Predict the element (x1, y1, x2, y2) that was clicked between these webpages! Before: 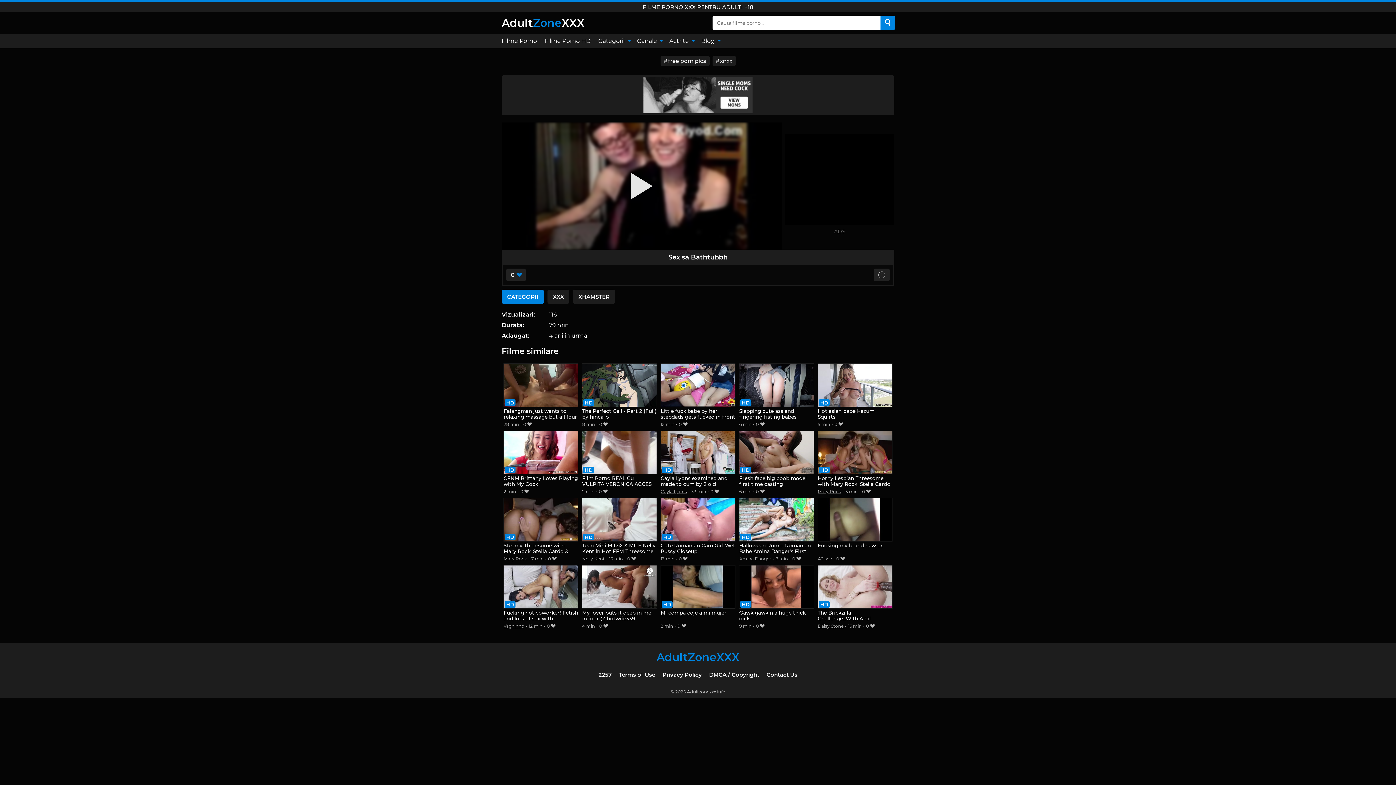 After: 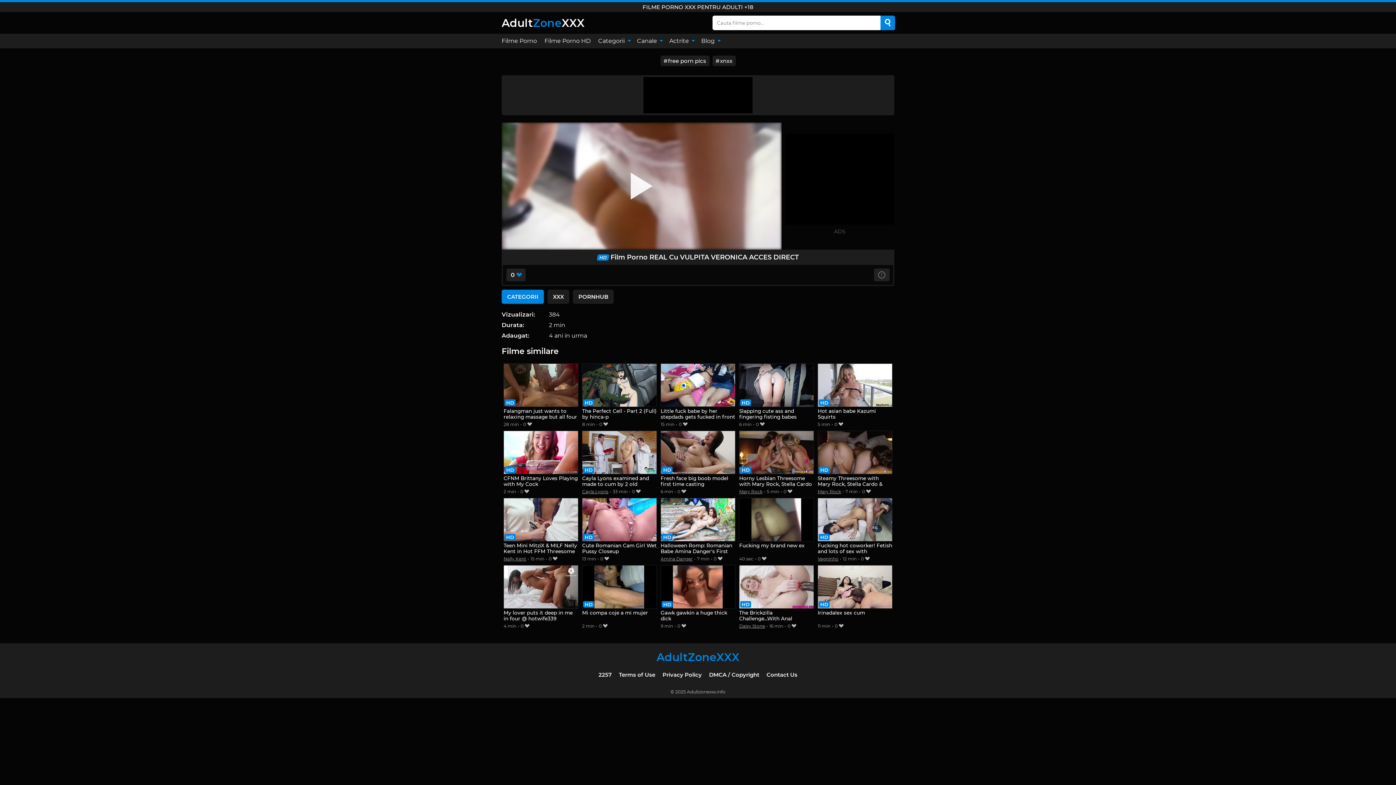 Action: label: Film Porno REAL Cu VULPITA VERONICA ACCES DIRECT bbox: (582, 430, 656, 487)